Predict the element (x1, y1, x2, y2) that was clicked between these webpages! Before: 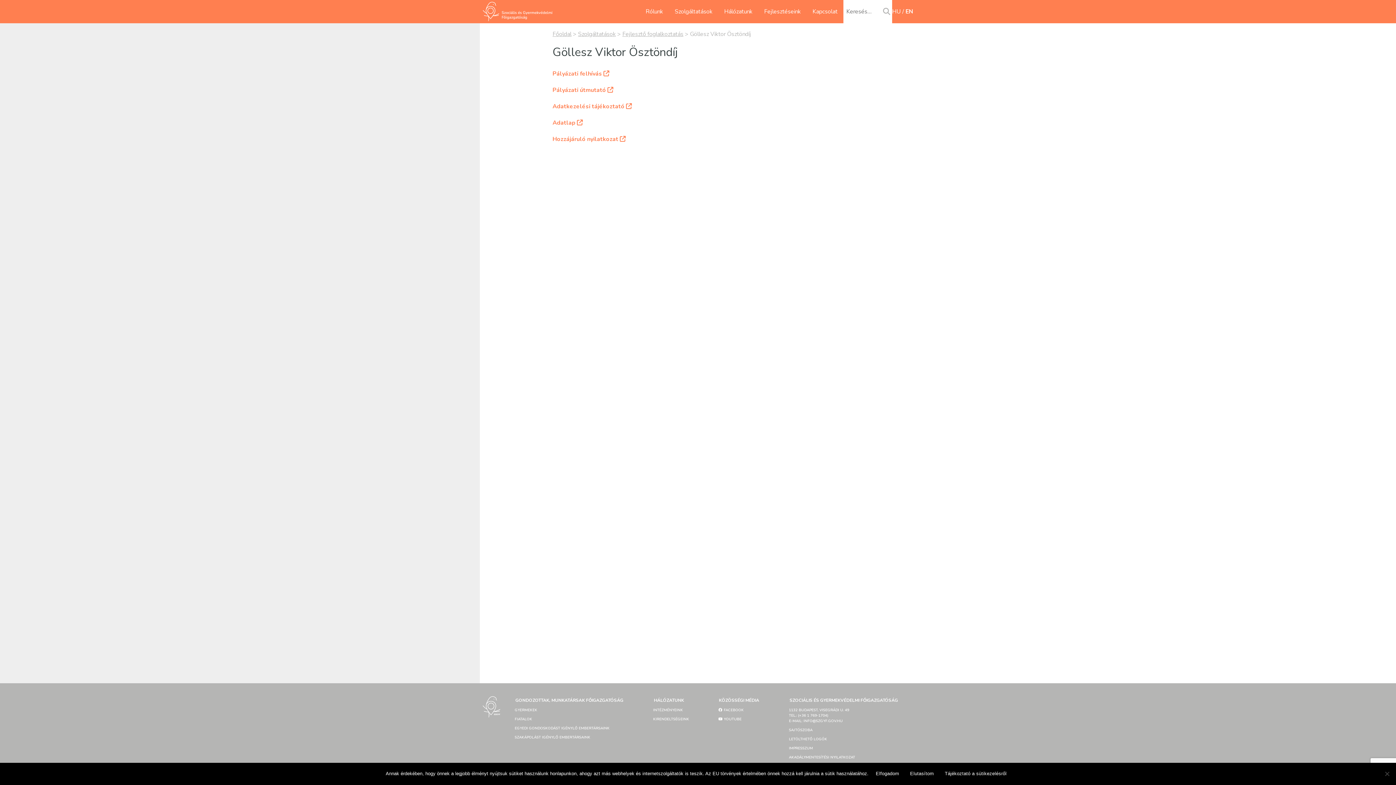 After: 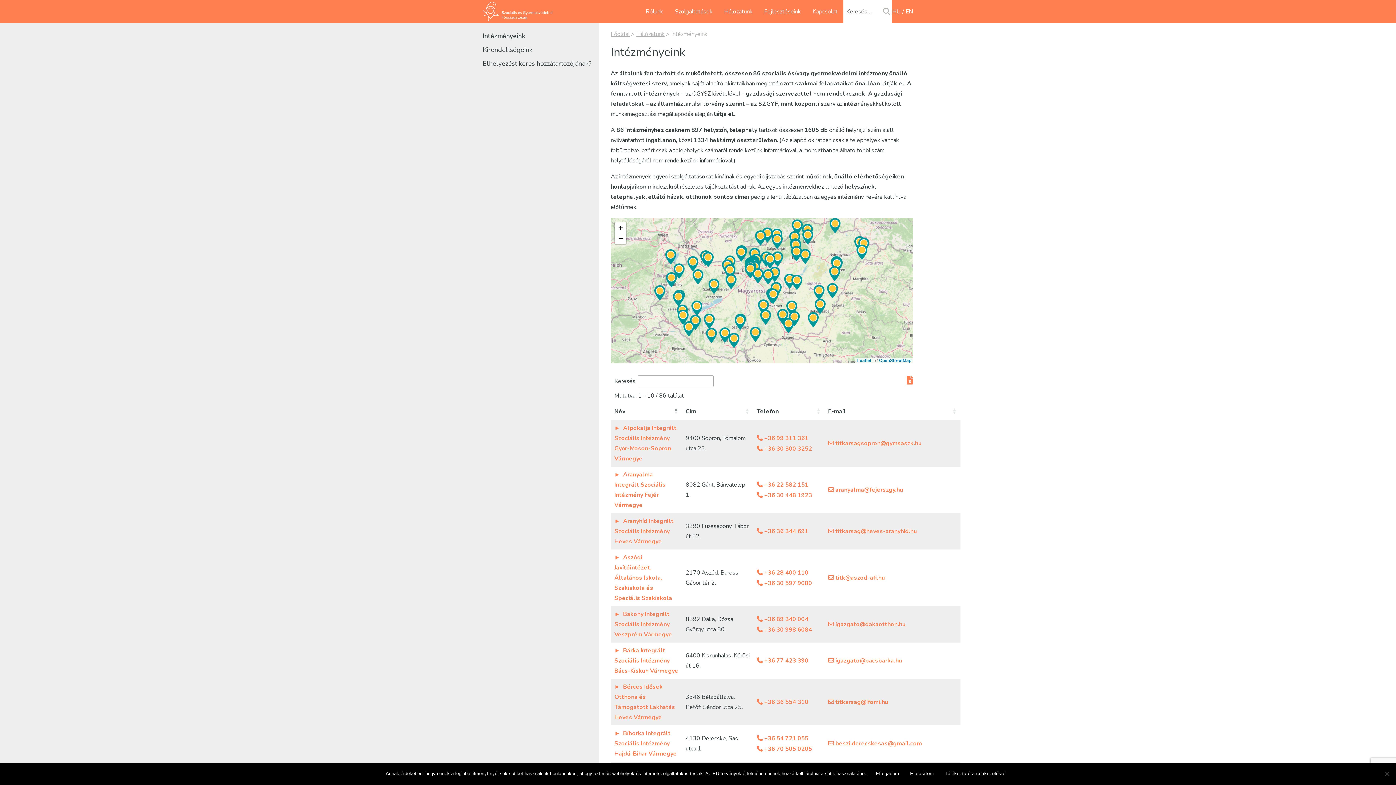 Action: bbox: (649, 706, 692, 715) label: INTÉZMÉNYEINK